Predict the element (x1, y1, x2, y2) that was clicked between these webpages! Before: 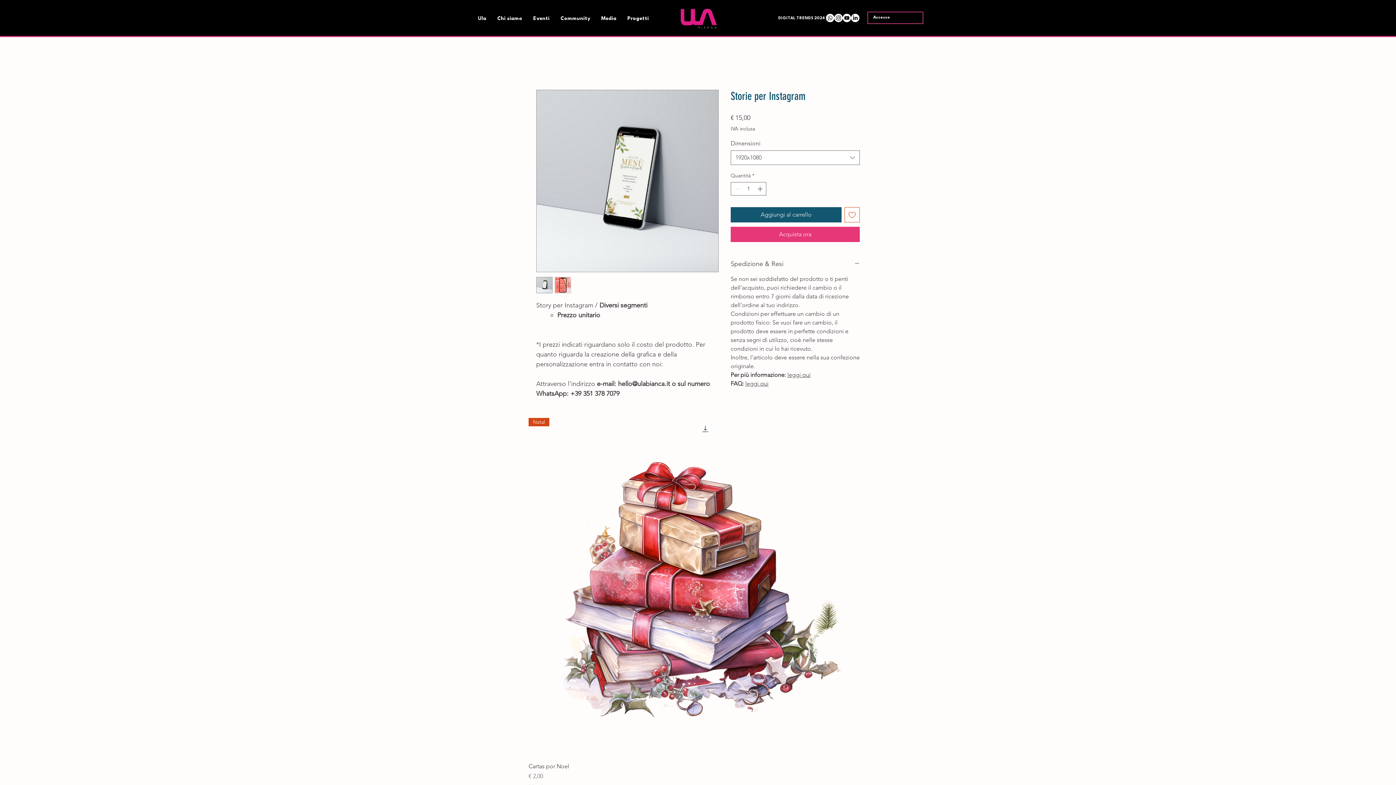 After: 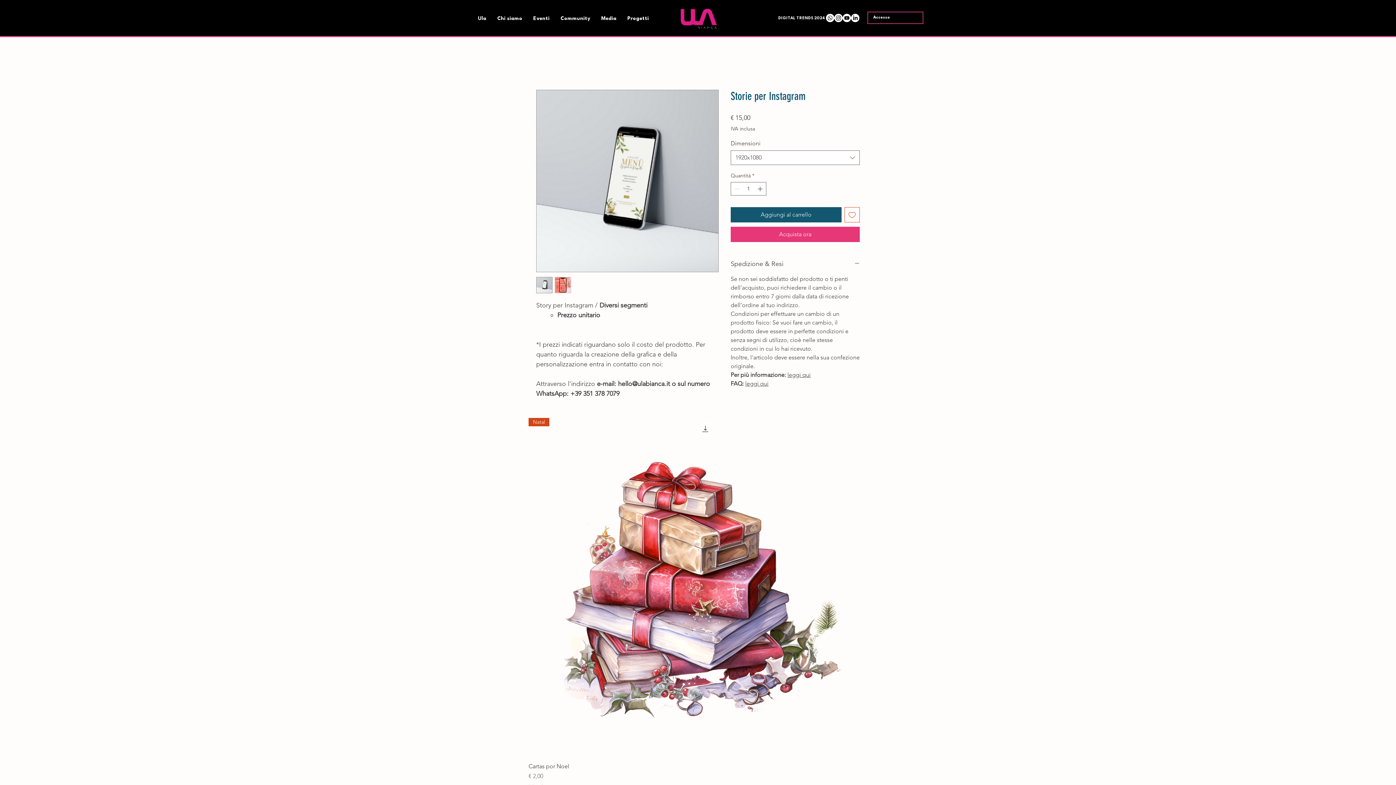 Action: bbox: (834, 13, 842, 22) label: Instagram